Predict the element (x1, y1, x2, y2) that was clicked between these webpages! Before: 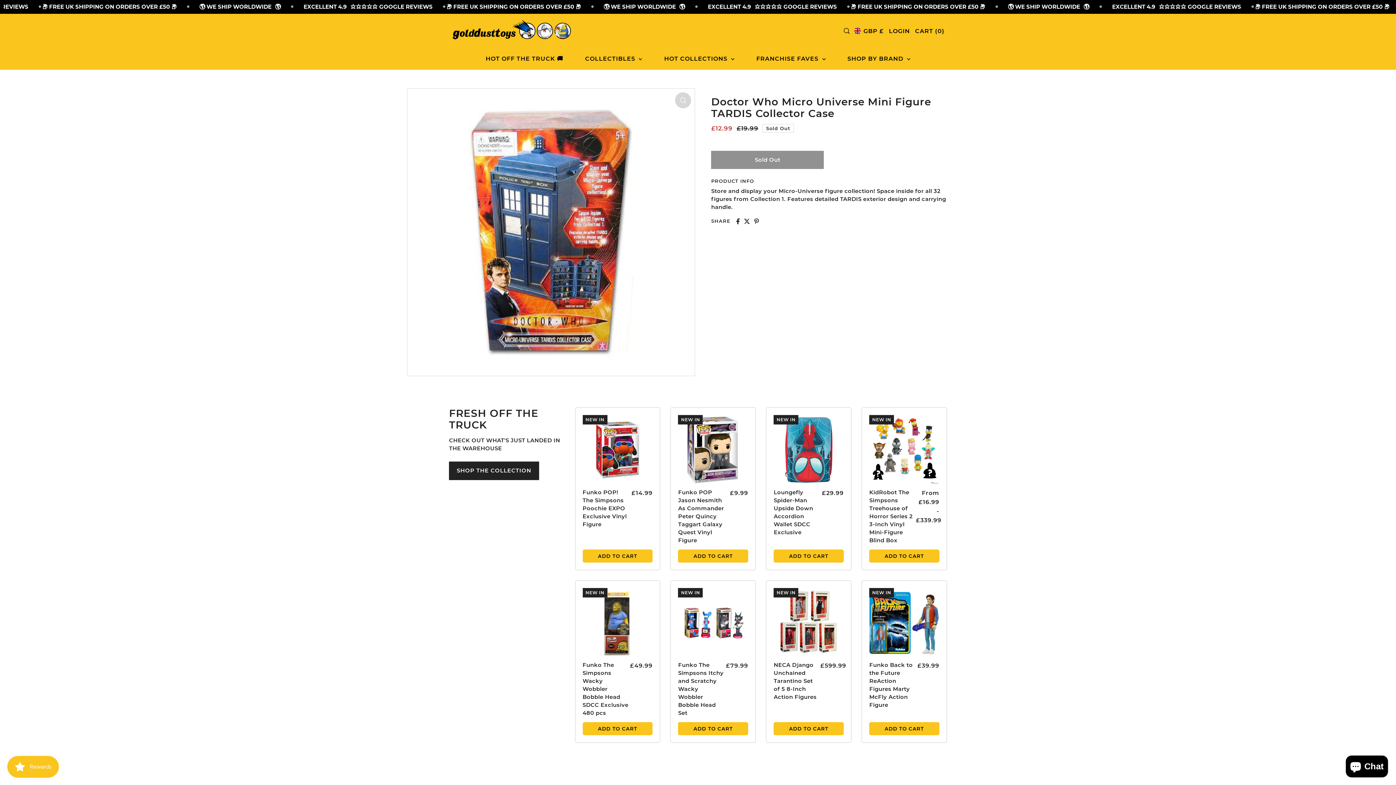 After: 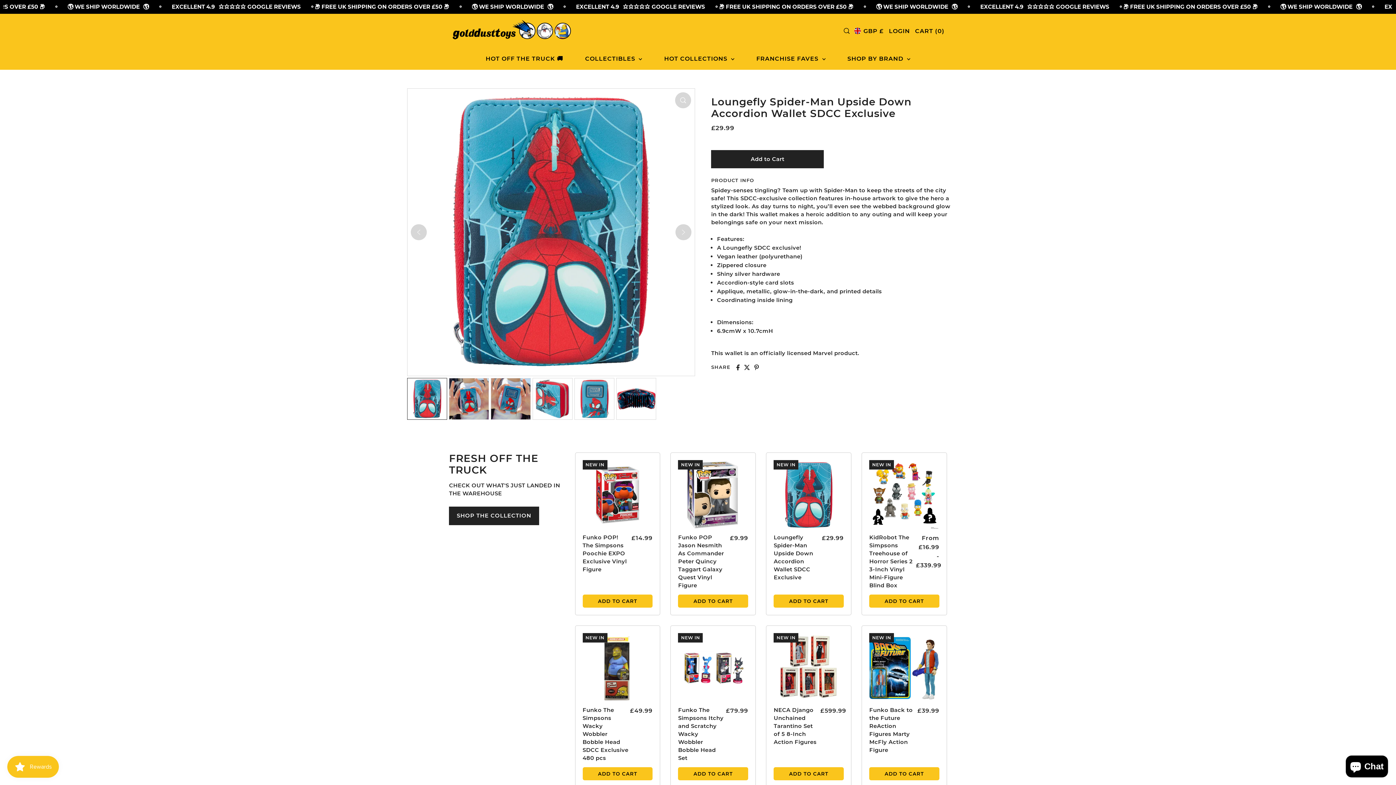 Action: bbox: (773, 415, 843, 485)